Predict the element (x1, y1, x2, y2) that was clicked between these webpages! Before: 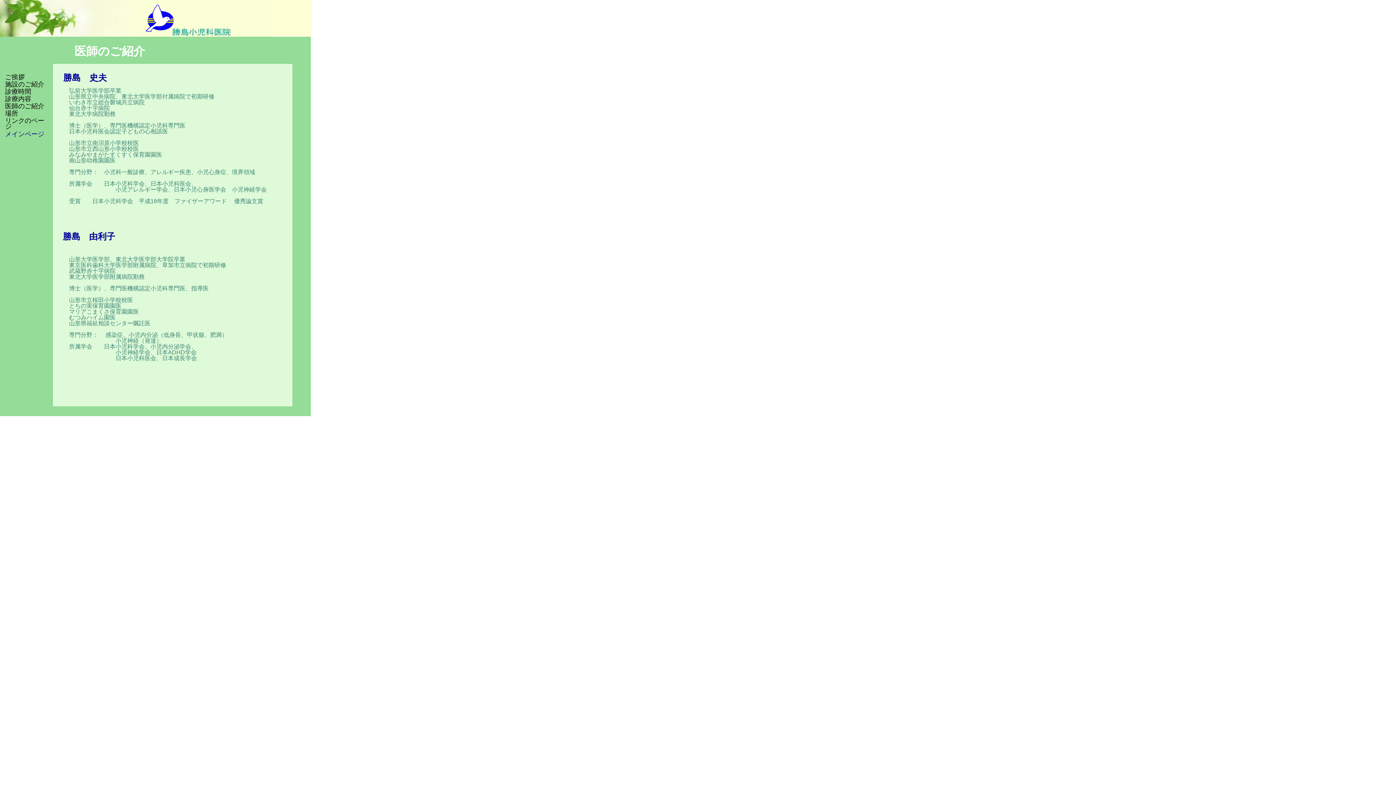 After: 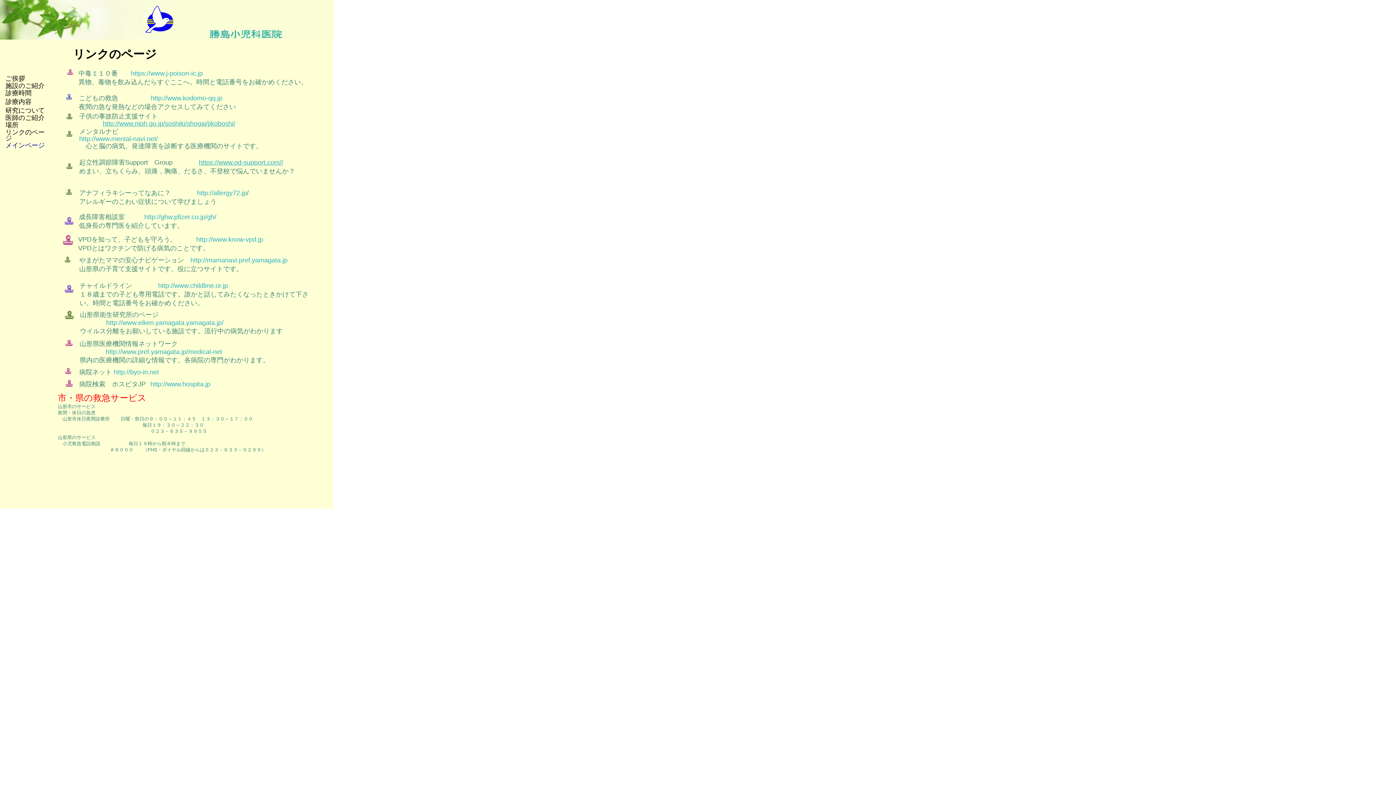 Action: bbox: (5, 117, 44, 130) label: リンクのページ